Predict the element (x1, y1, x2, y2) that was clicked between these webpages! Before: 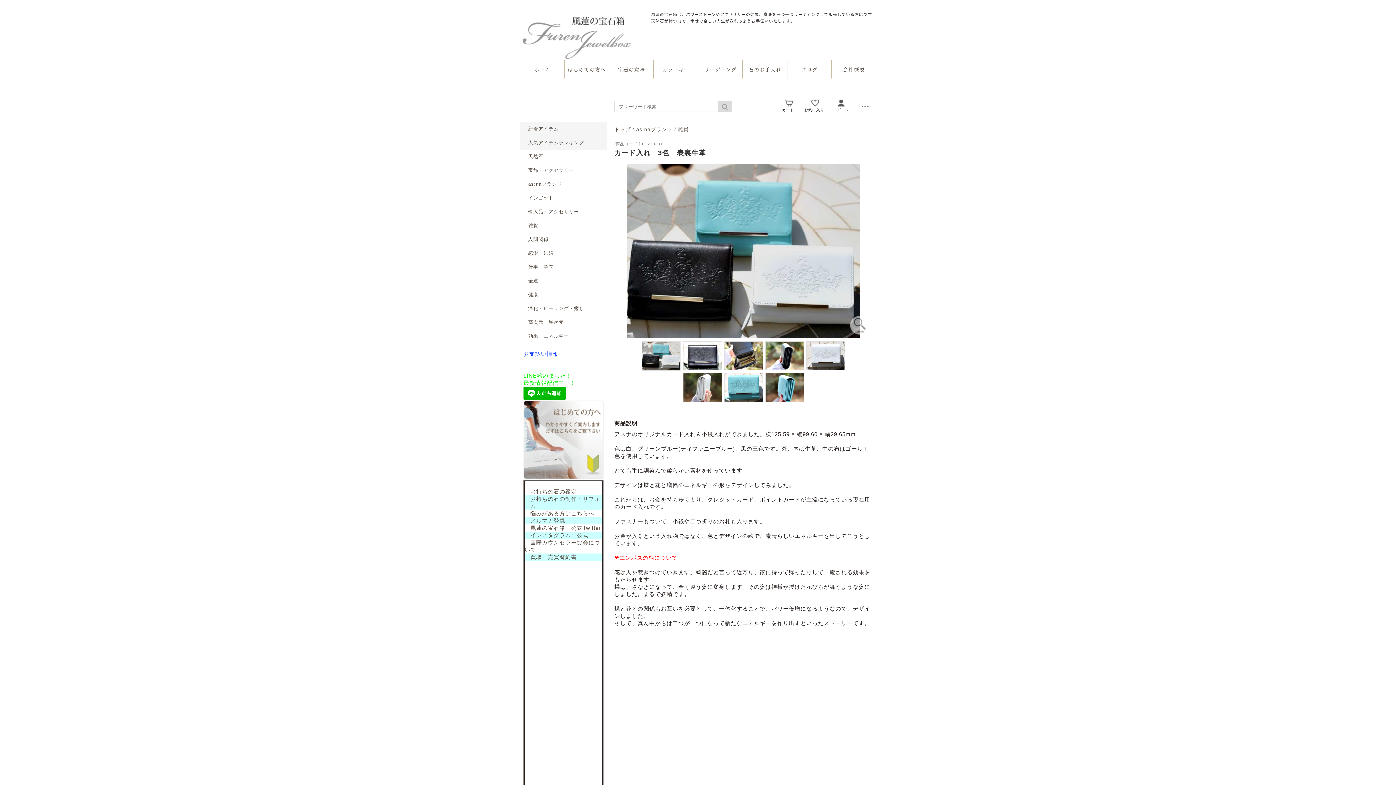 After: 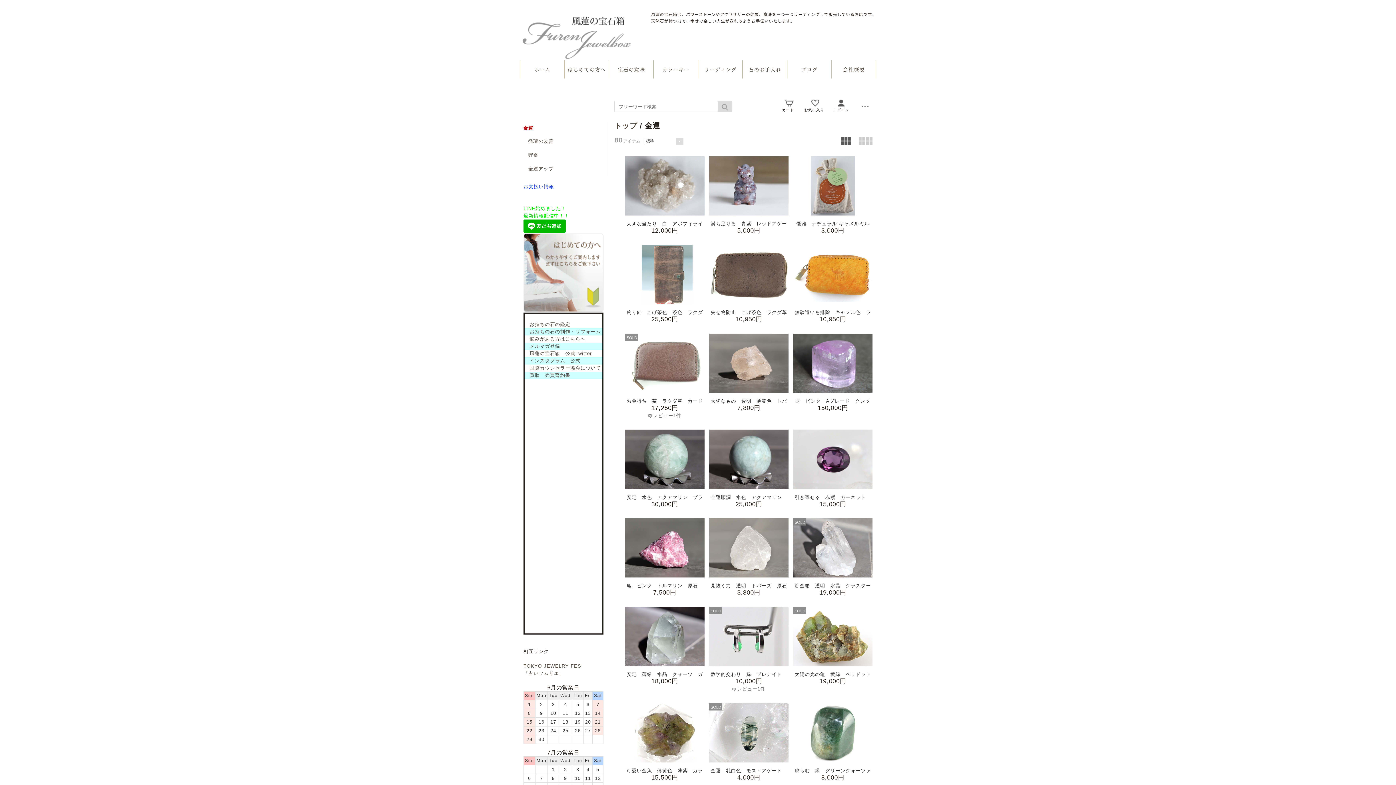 Action: label: 金運 bbox: (520, 274, 606, 288)